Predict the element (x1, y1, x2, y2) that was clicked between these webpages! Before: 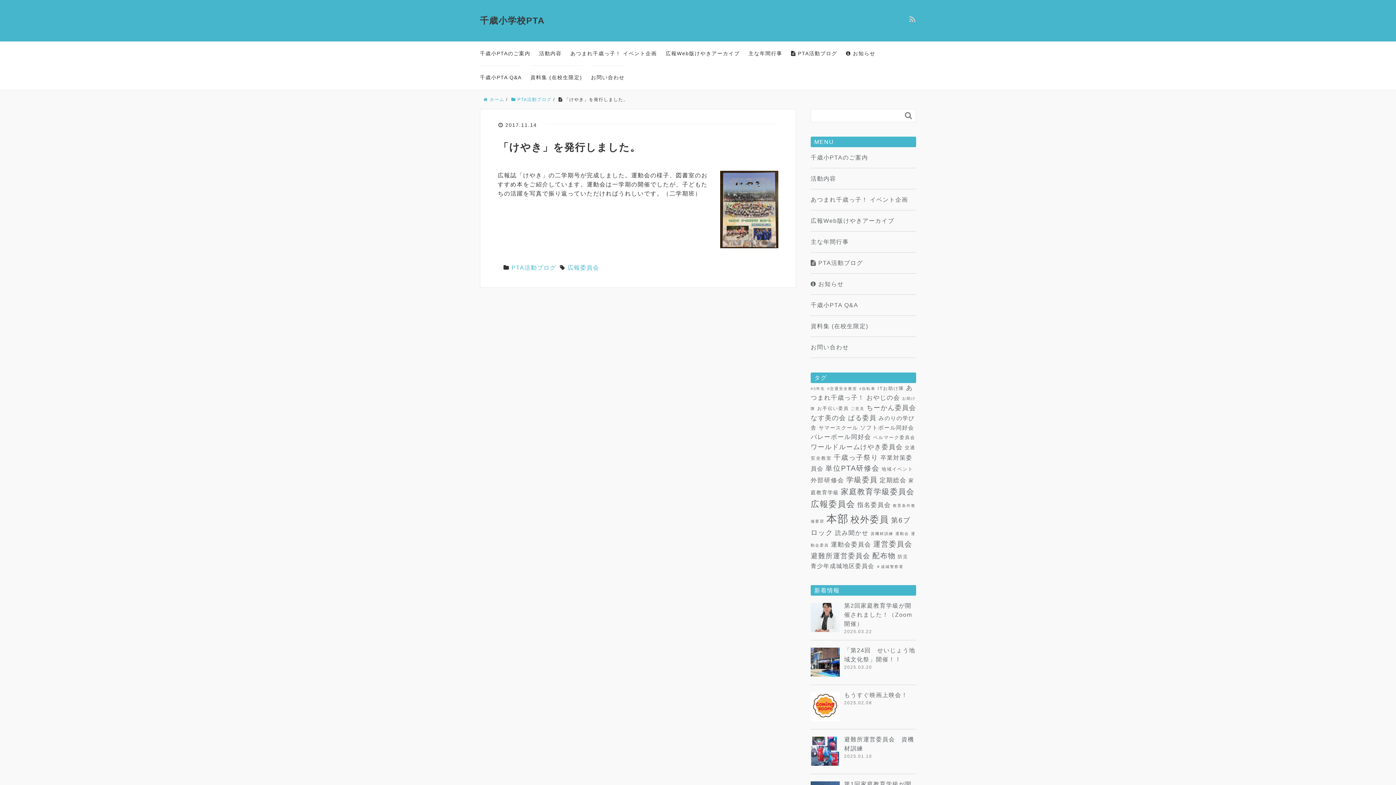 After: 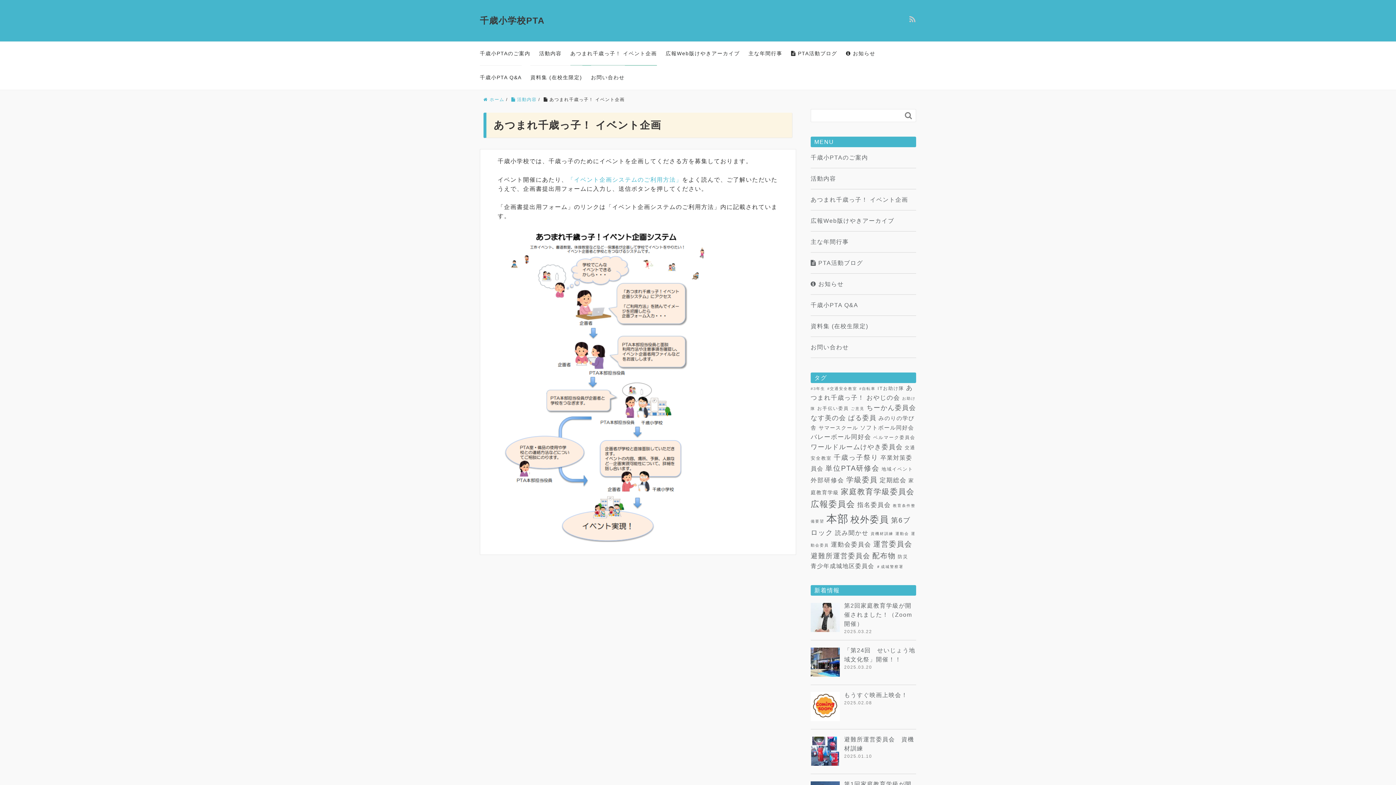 Action: bbox: (570, 41, 657, 65) label: あつまれ千歳っ子！ イベント企画